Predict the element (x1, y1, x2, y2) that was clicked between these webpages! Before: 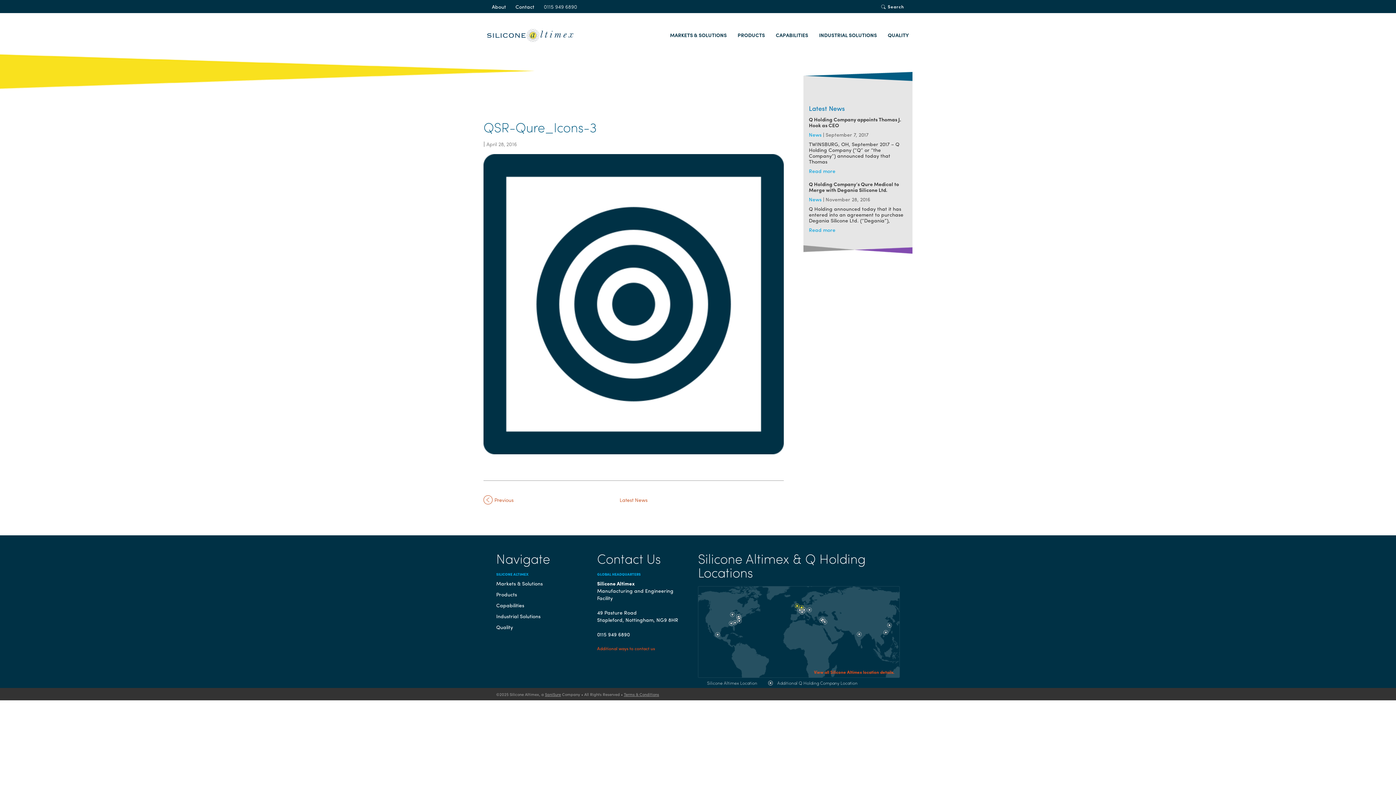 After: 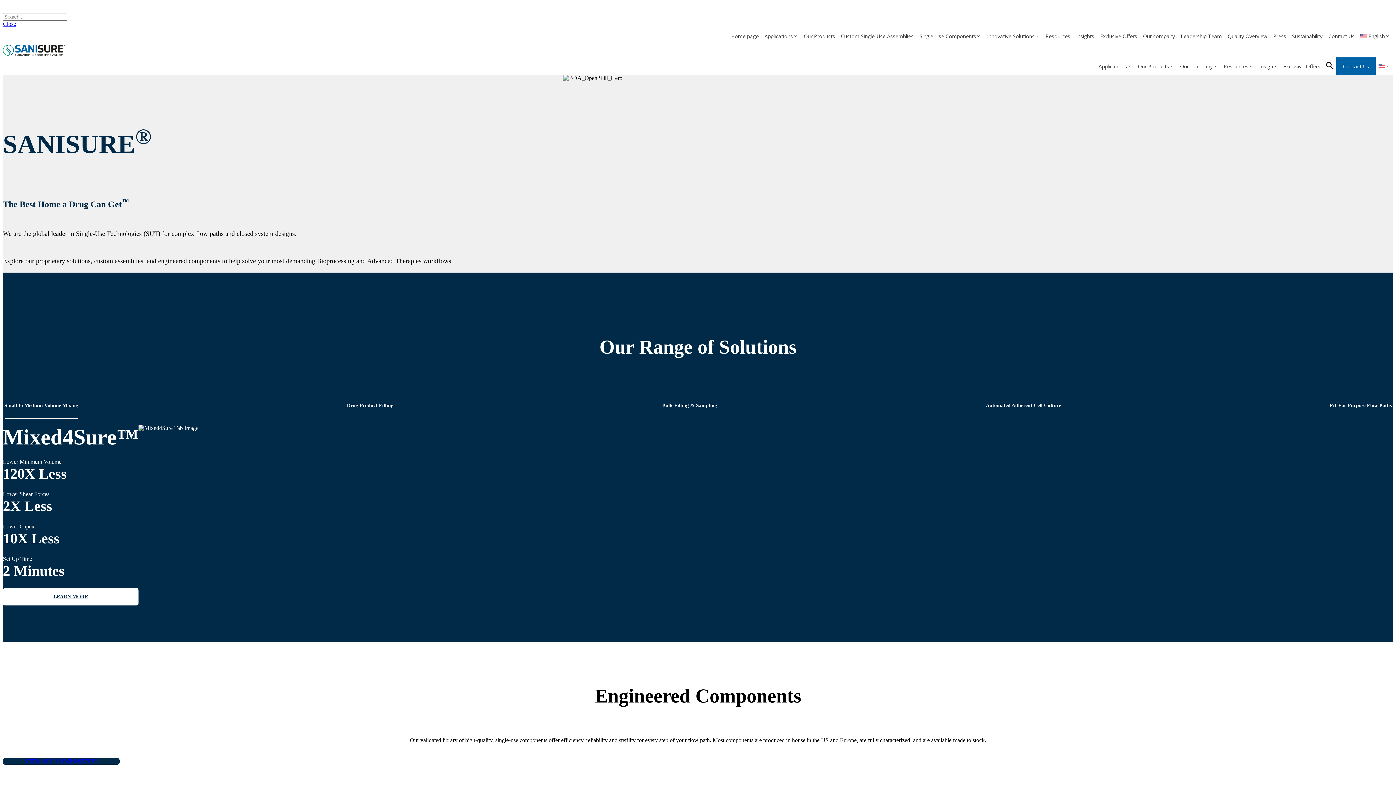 Action: bbox: (624, 691, 659, 697) label: Terms & Conditions